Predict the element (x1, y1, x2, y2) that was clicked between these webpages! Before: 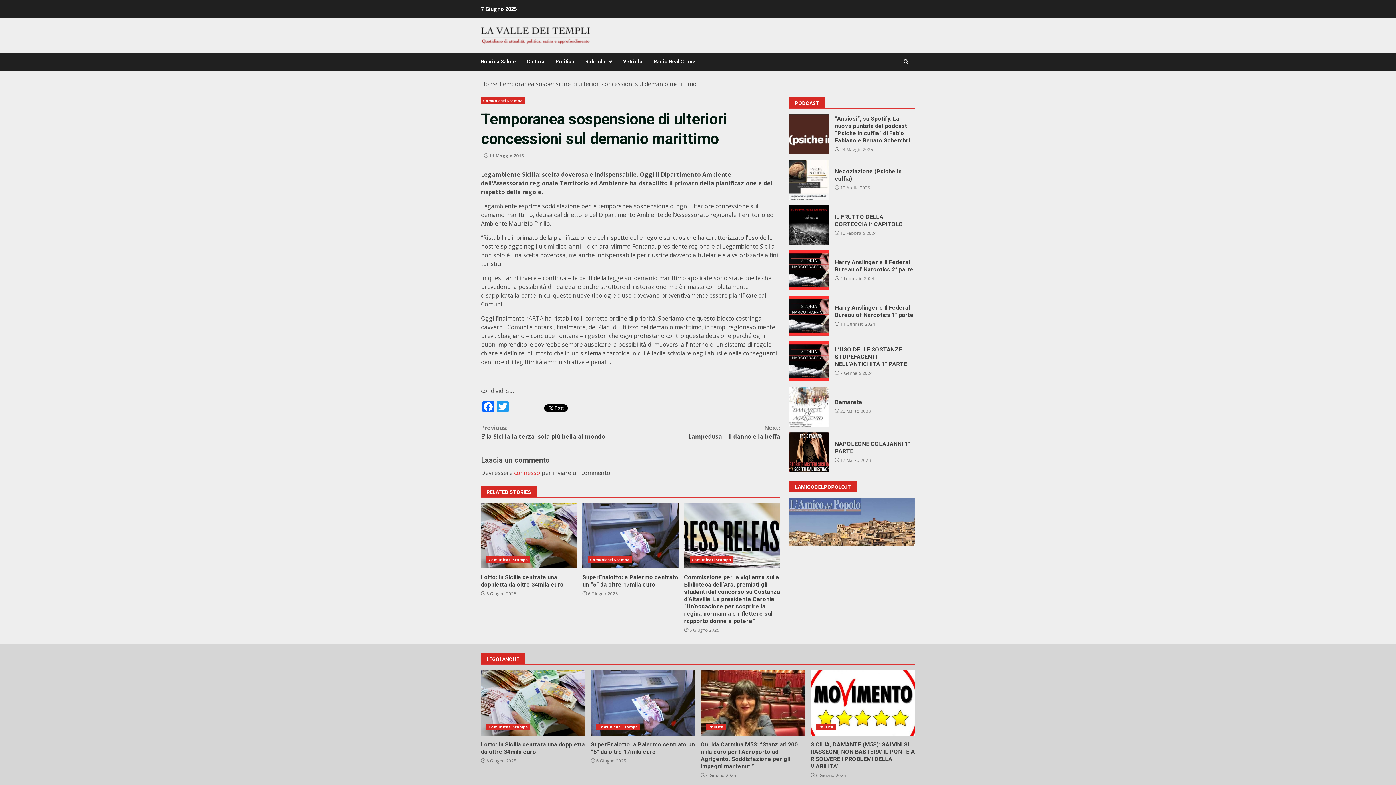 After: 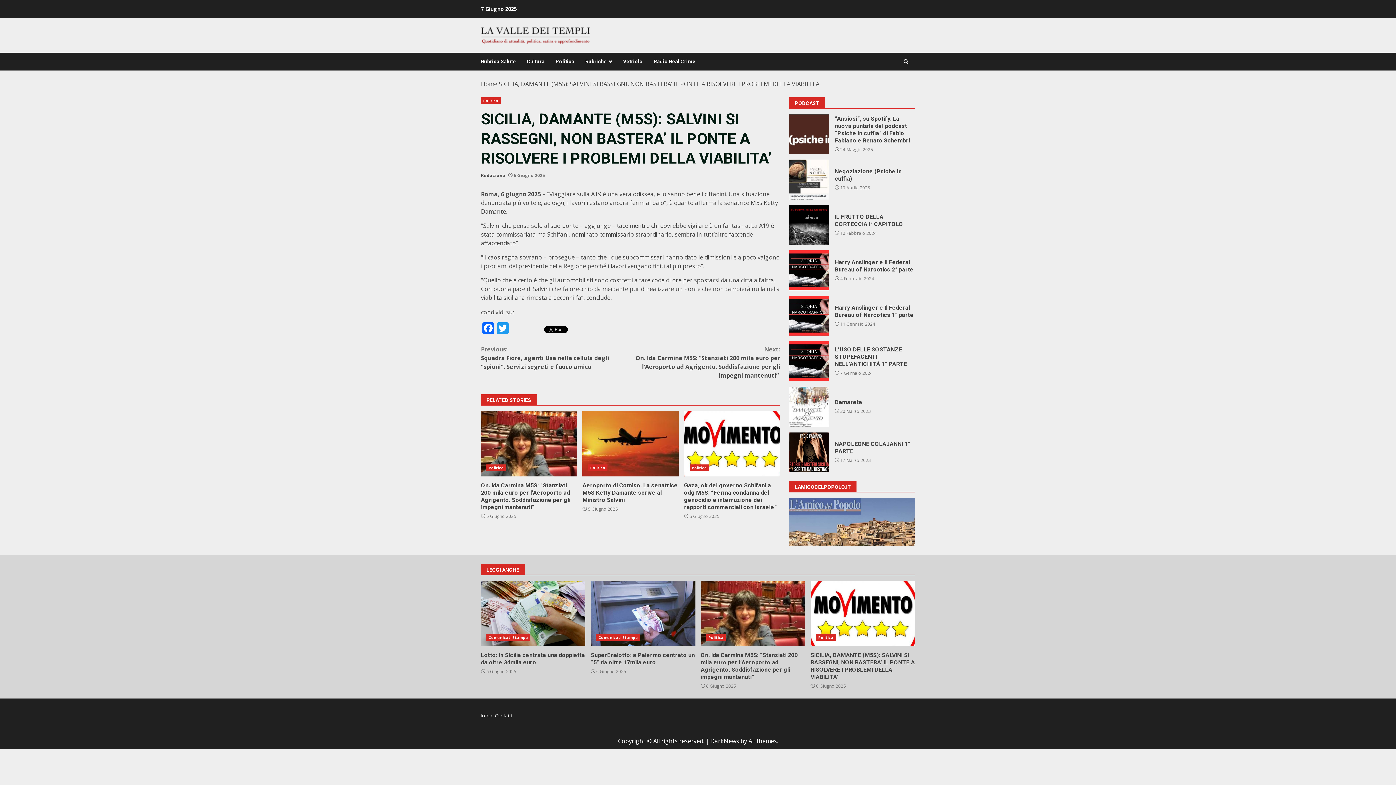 Action: label: SICILIA, DAMANTE (M5S): SALVINI SI RASSEGNI, NON BASTERA’ IL PONTE A RISOLVERE I PROBLEMI DELLA VIABILITA’ bbox: (810, 670, 915, 736)